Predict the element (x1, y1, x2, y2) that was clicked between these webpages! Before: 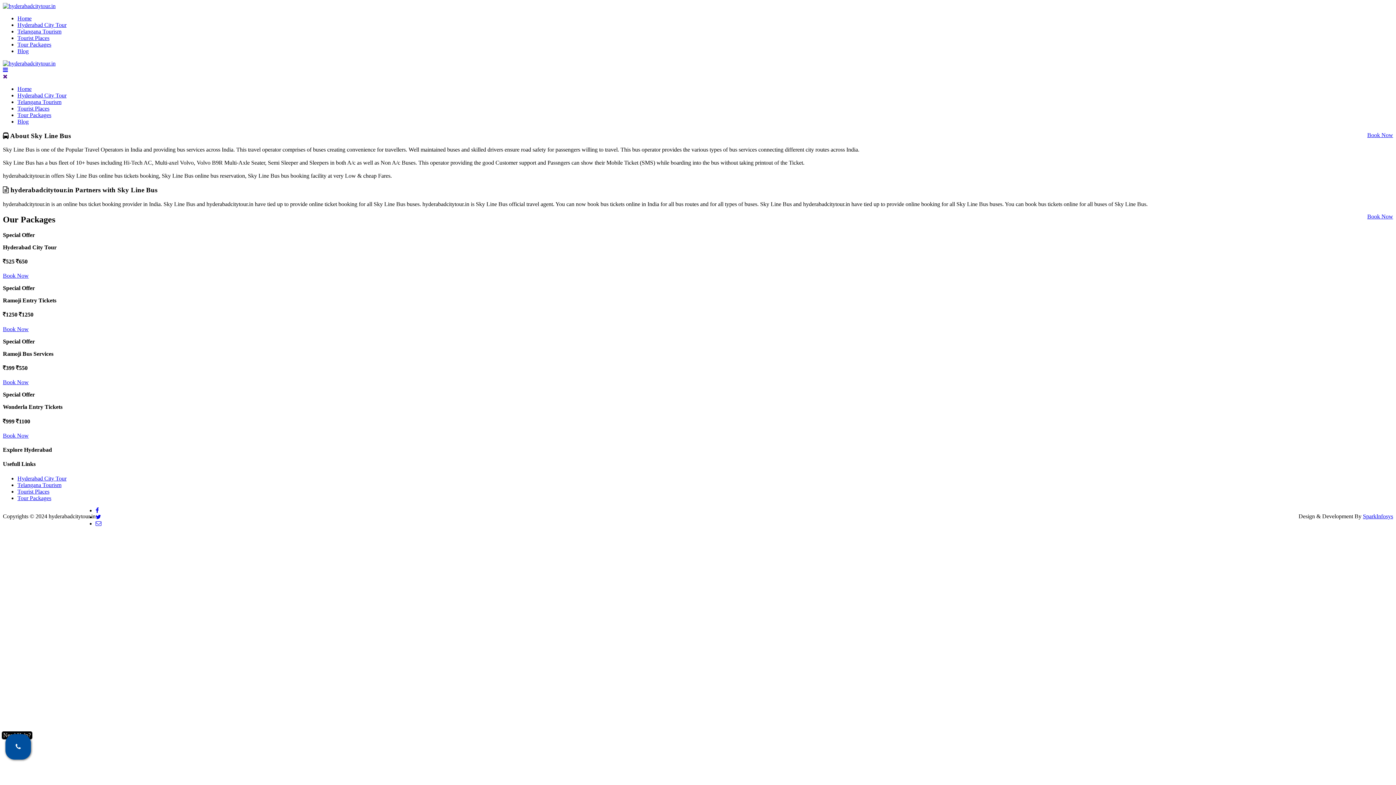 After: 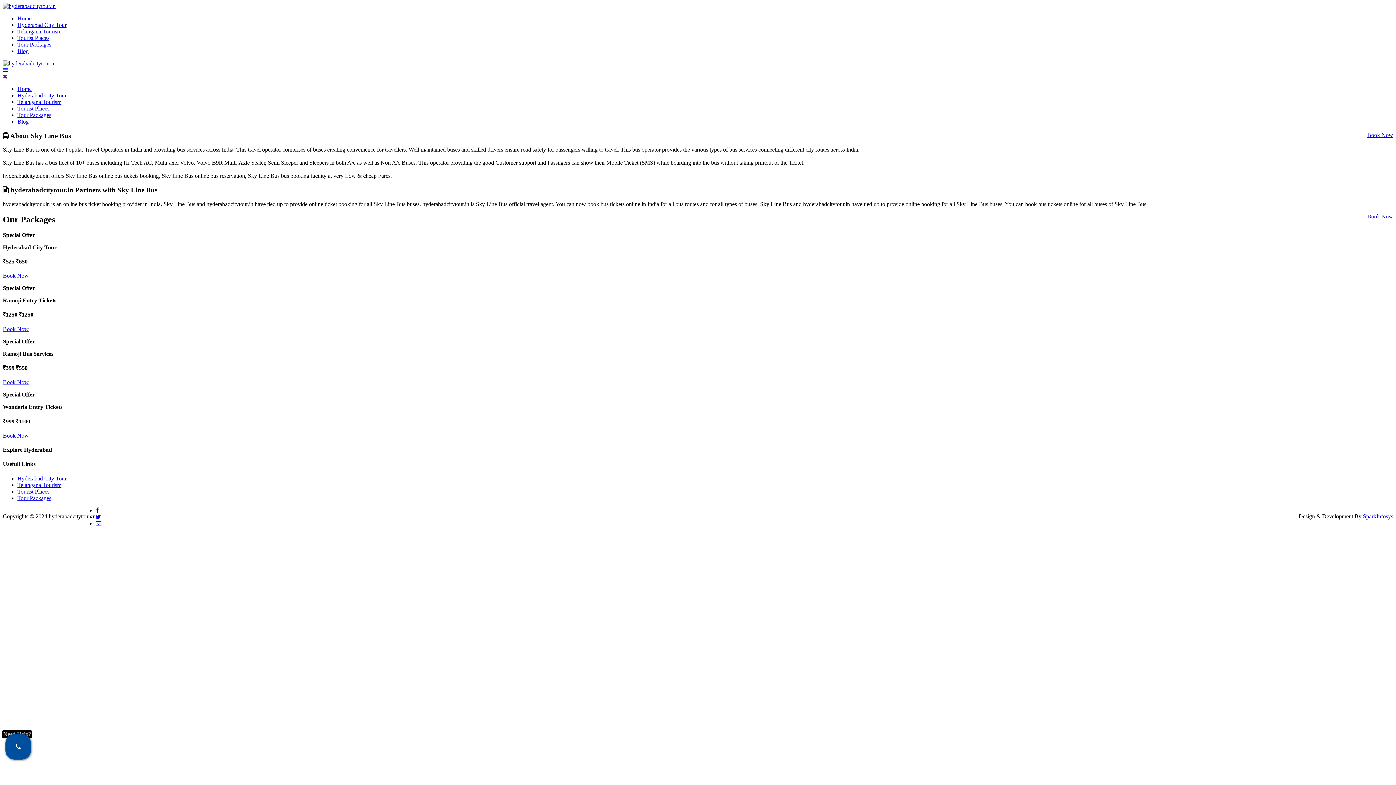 Action: label: Book Now bbox: (2, 432, 28, 438)